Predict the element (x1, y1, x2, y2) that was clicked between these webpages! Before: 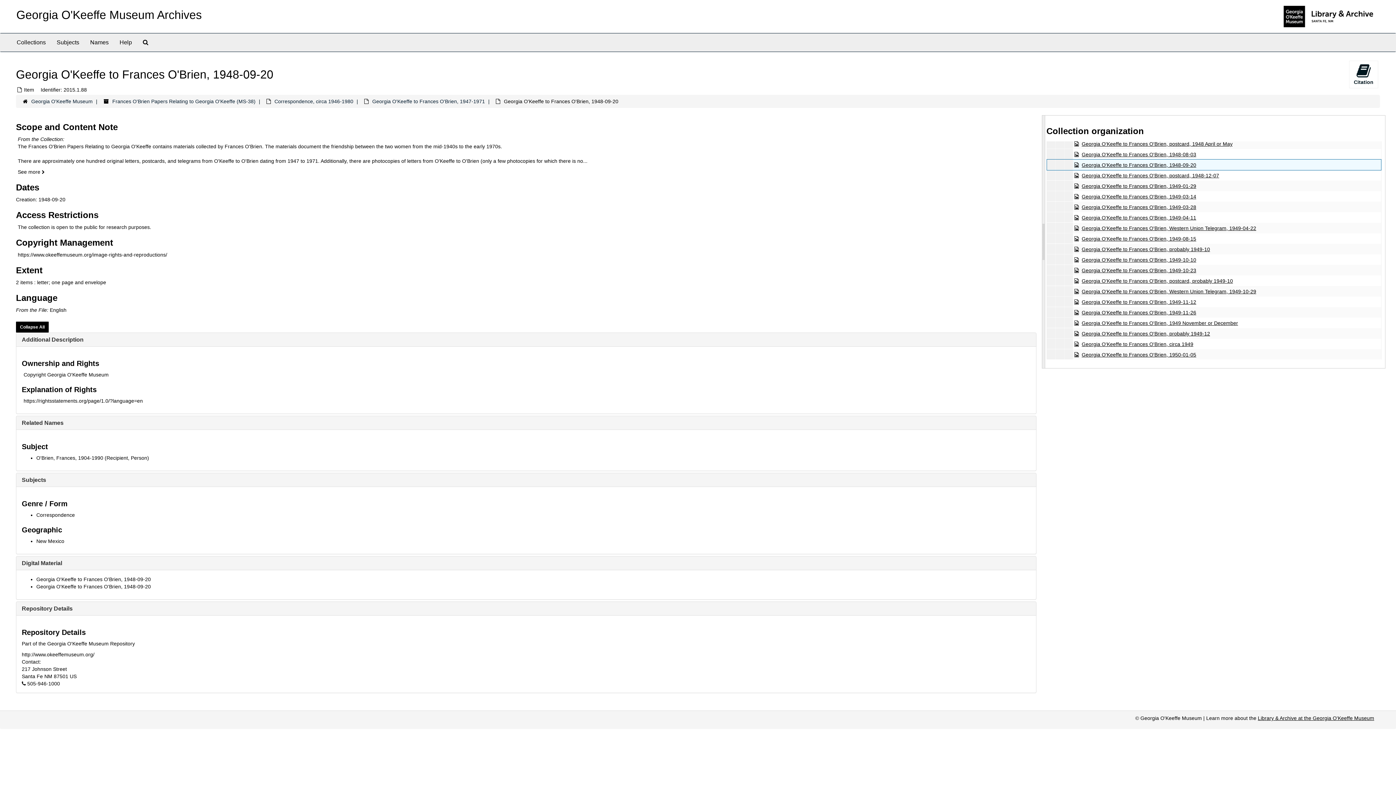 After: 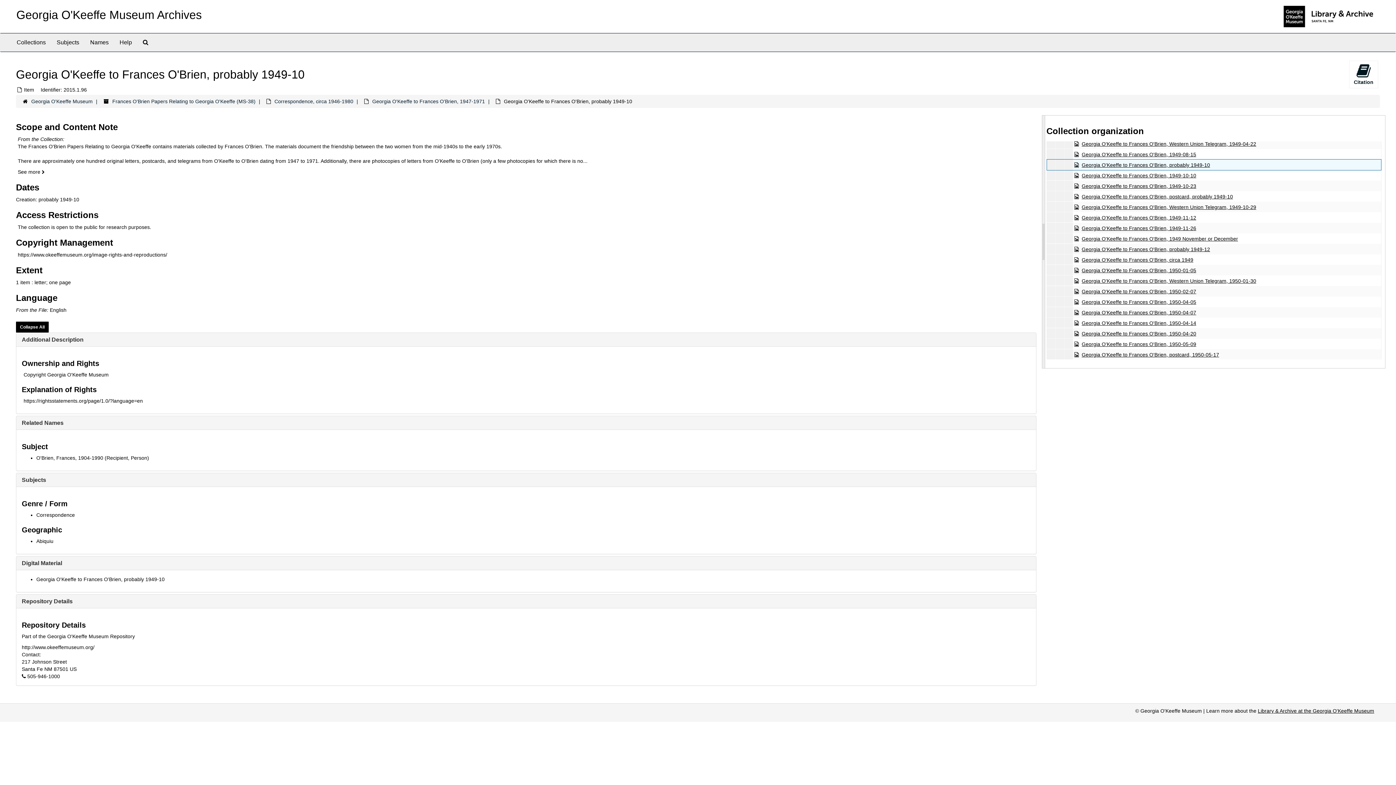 Action: bbox: (1082, 246, 1210, 252) label: Georgia O'Keeffe to Frances O'Brien, probably 1949-10